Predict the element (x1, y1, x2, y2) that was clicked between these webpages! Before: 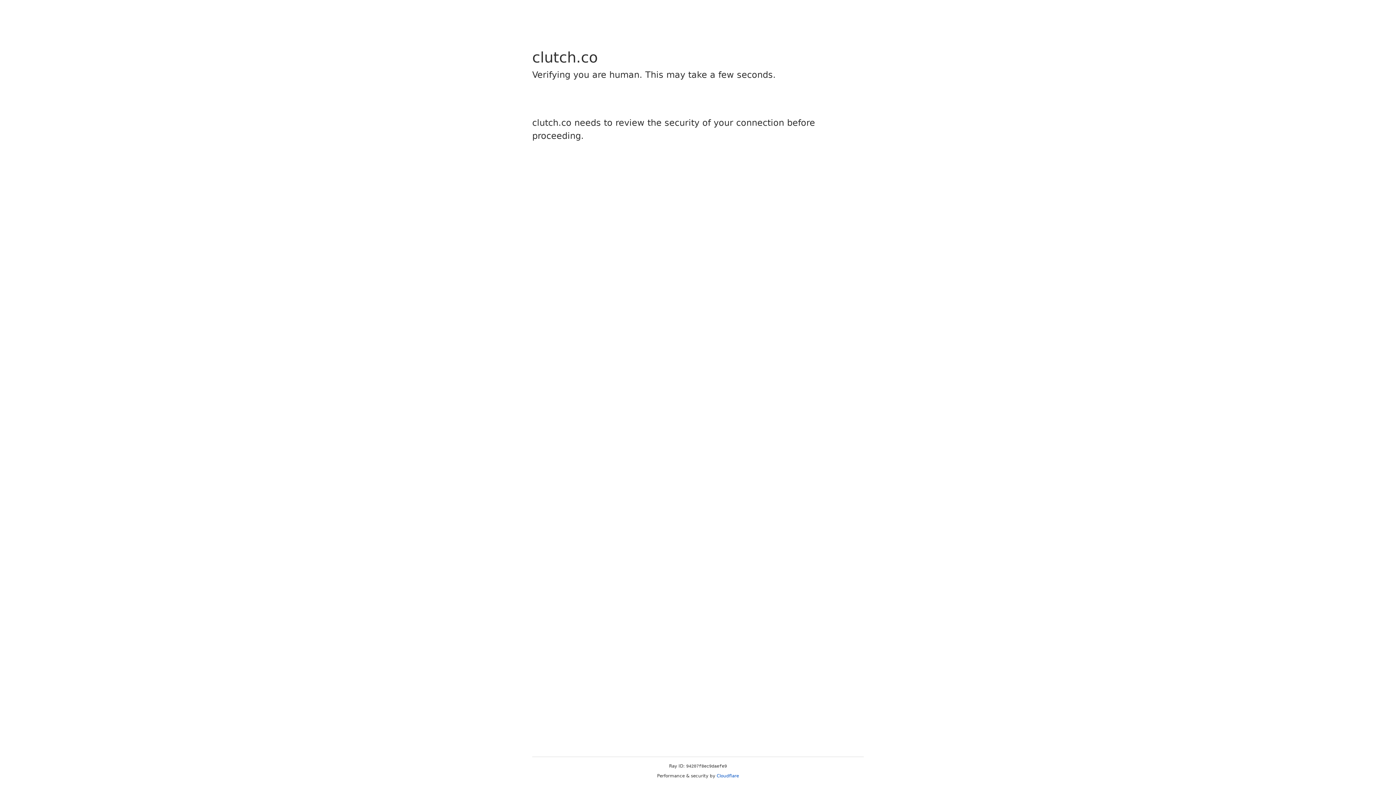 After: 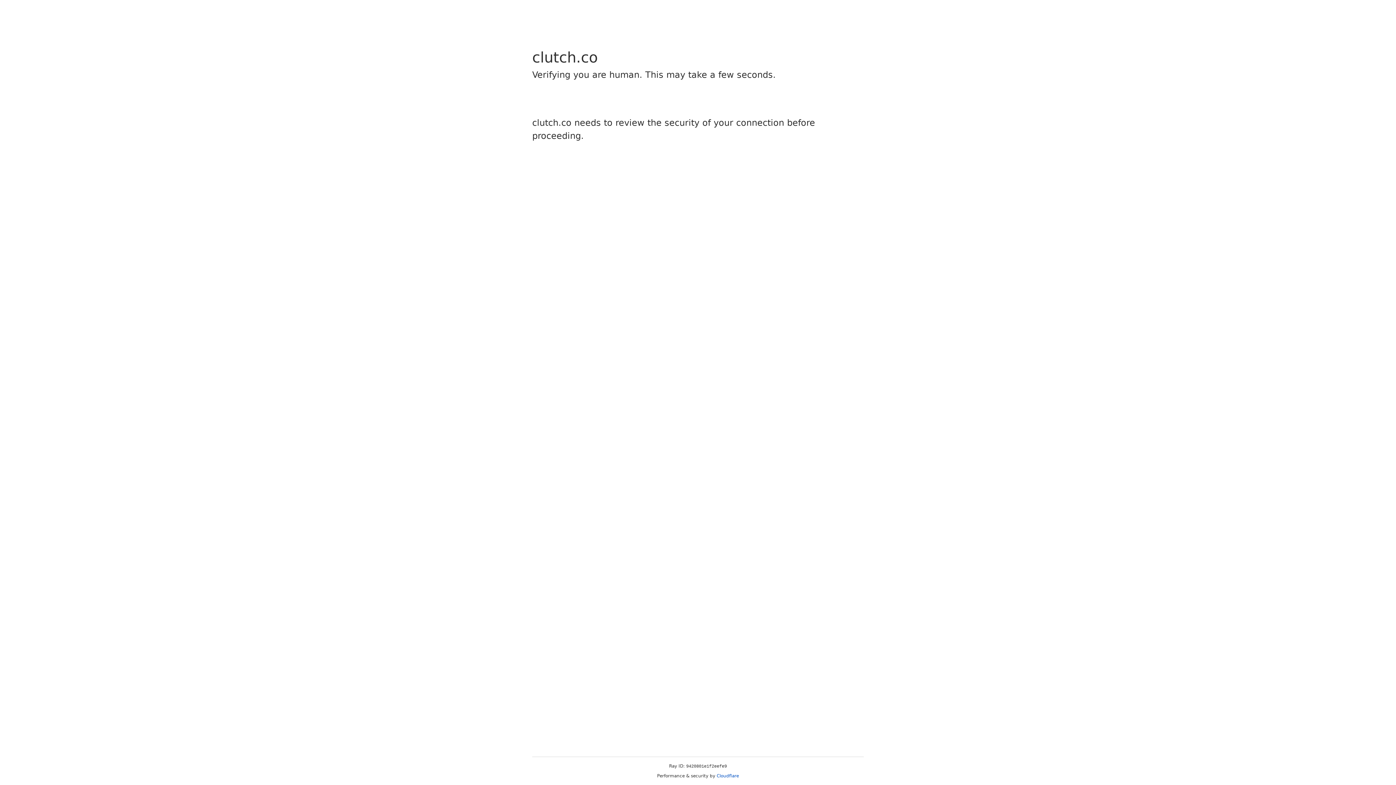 Action: label: Cloudflare bbox: (716, 773, 739, 778)